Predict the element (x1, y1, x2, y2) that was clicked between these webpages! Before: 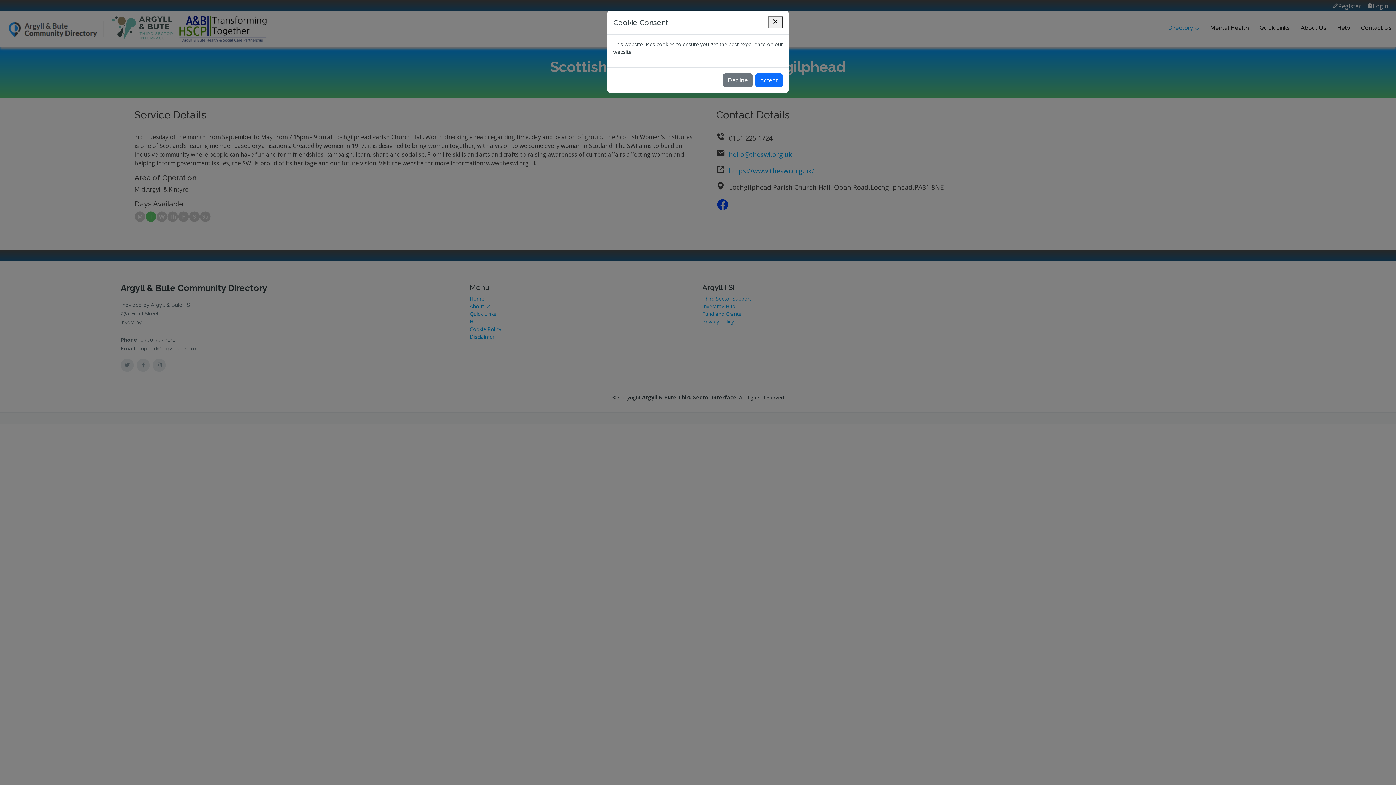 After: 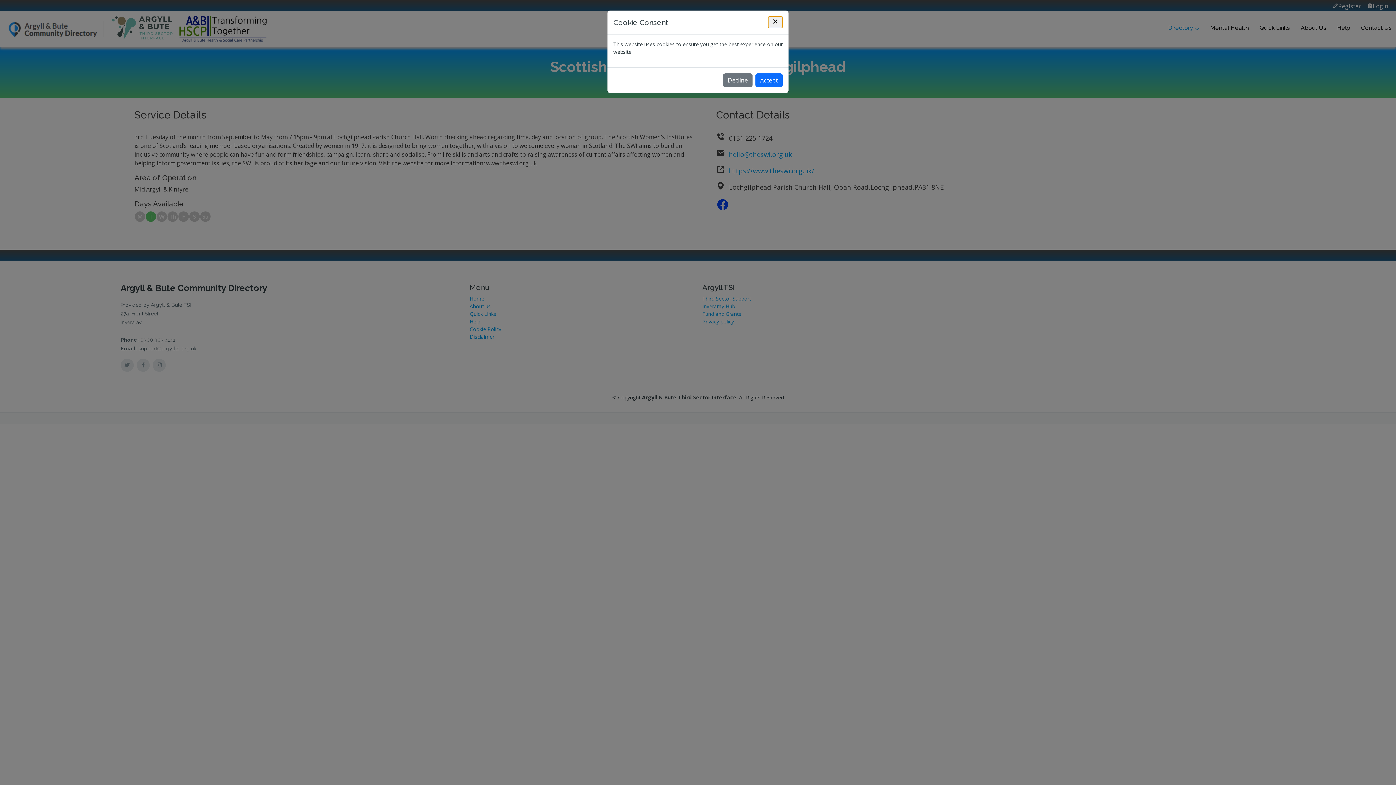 Action: bbox: (768, 16, 782, 28) label: Close